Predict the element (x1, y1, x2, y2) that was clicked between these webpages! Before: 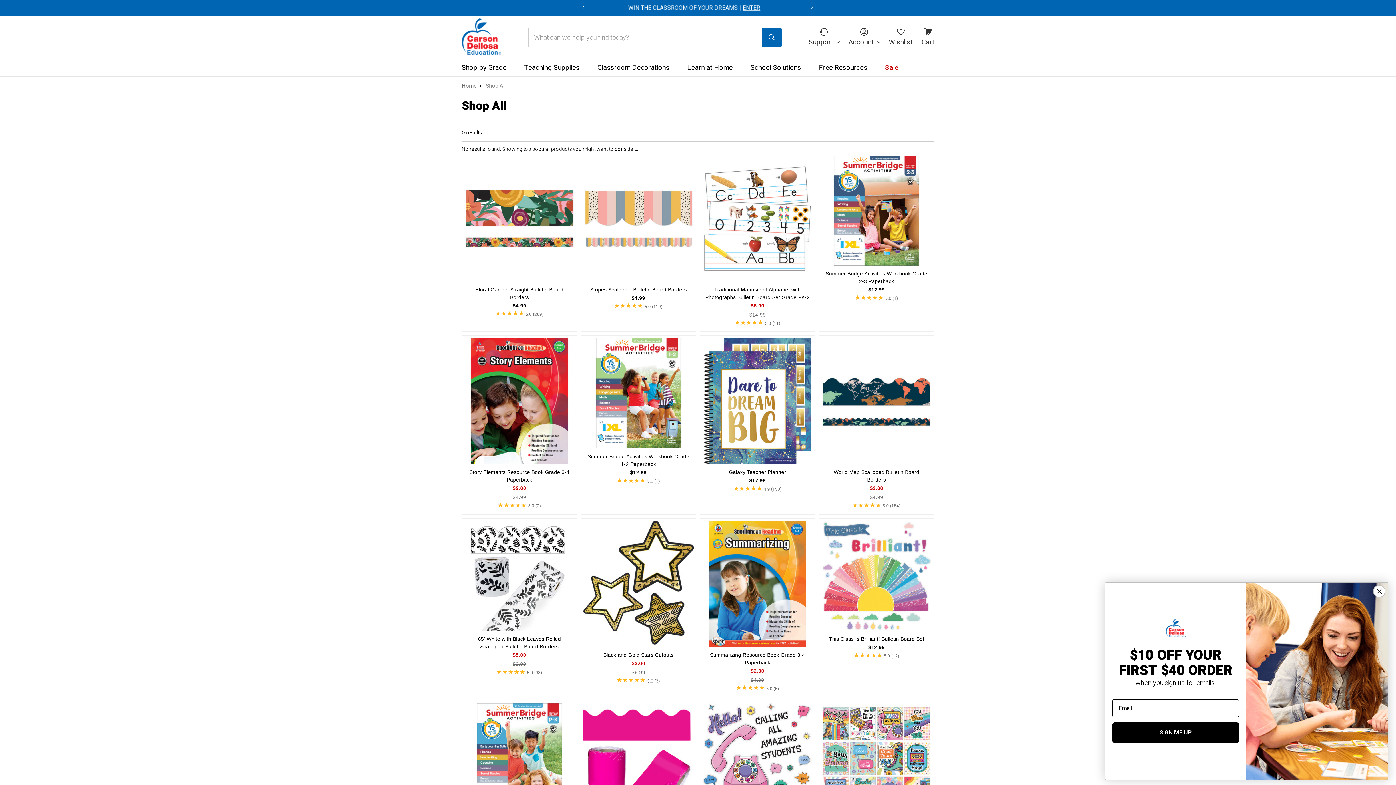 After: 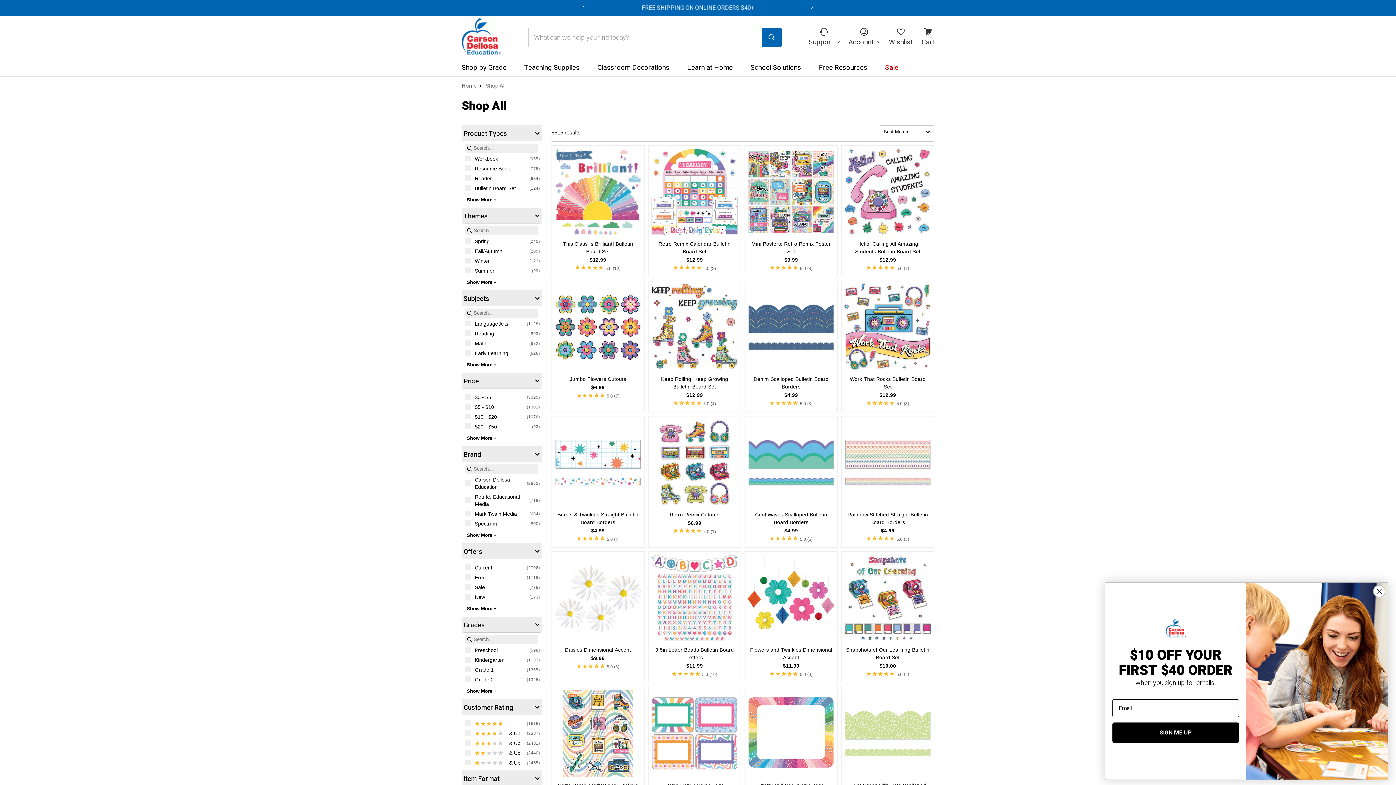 Action: bbox: (485, 81, 505, 89) label: Shop All